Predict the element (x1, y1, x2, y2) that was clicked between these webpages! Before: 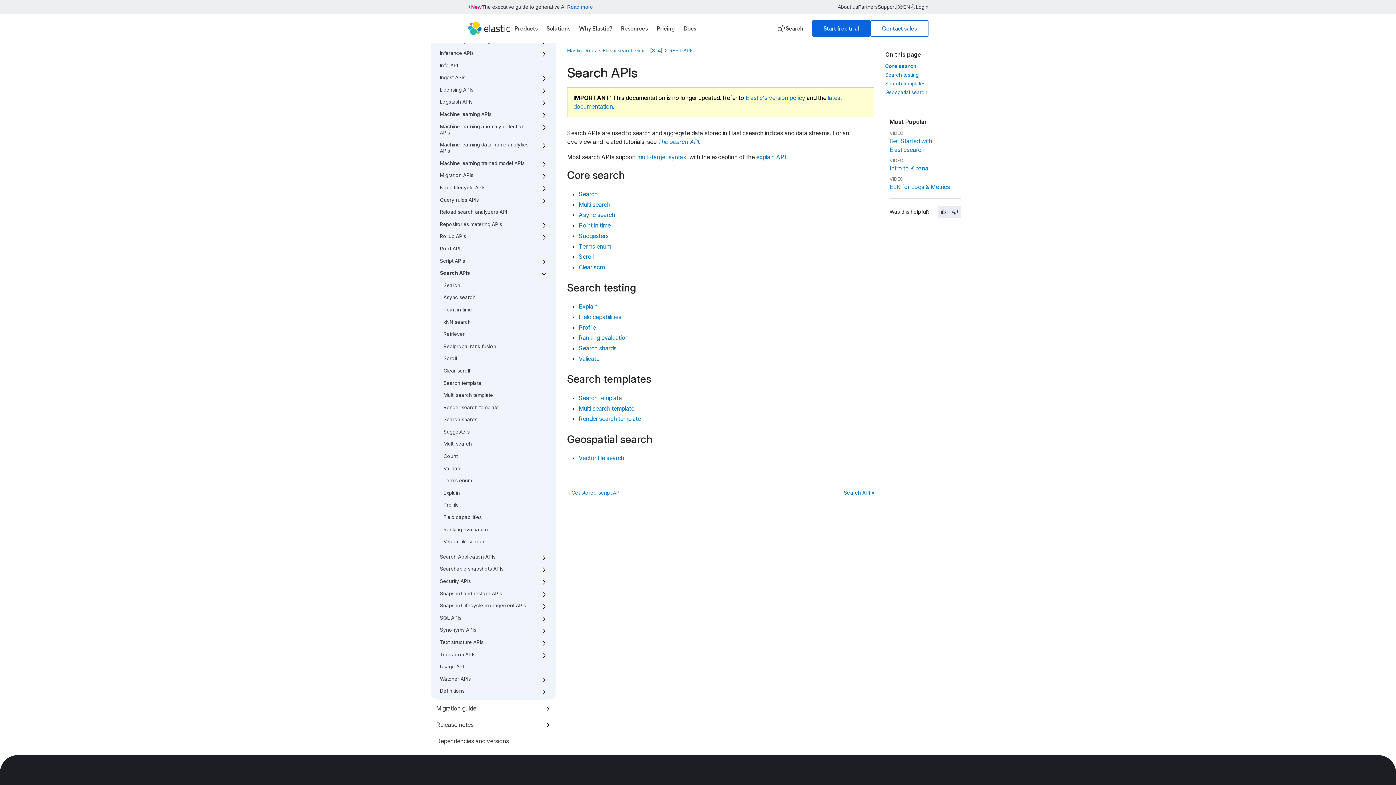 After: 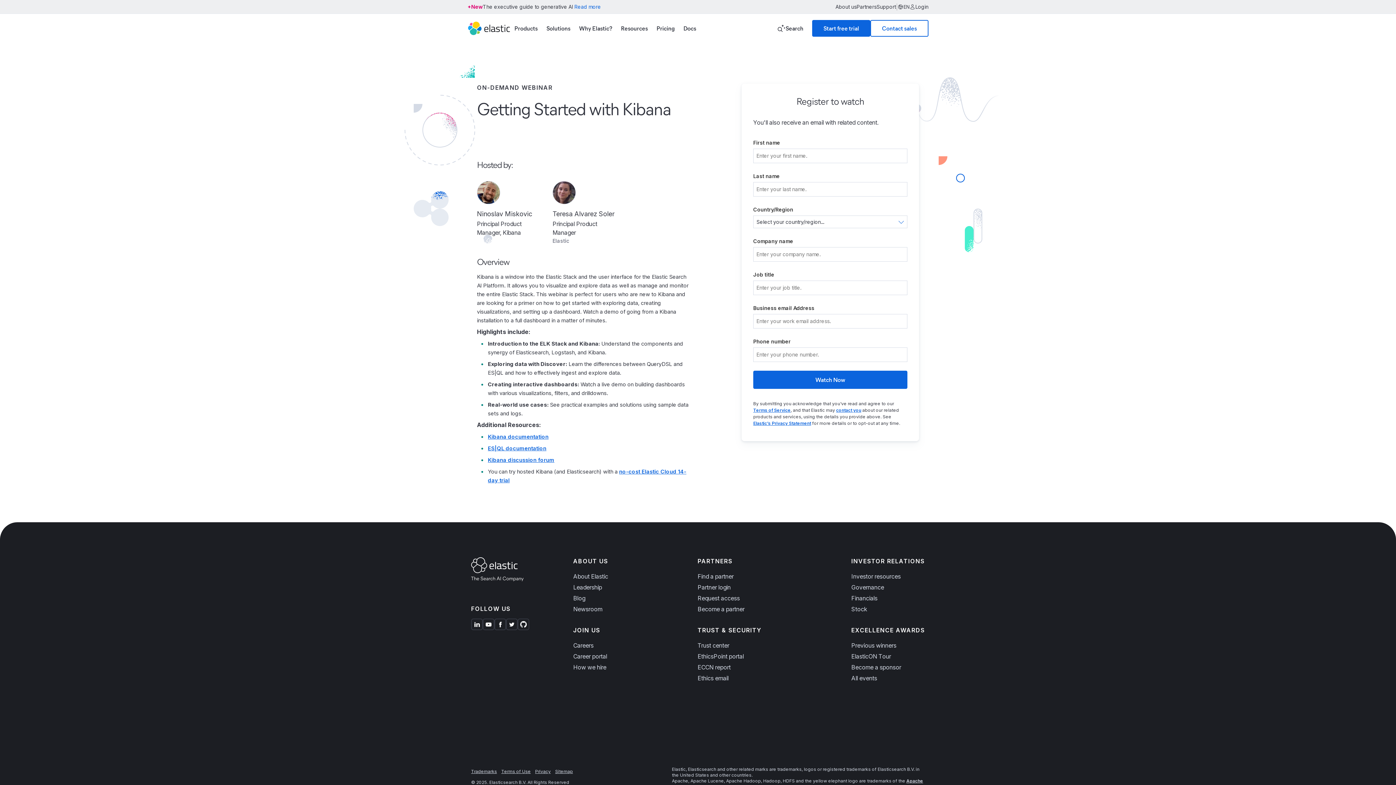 Action: label: Intro to Kibana bbox: (889, 163, 961, 172)